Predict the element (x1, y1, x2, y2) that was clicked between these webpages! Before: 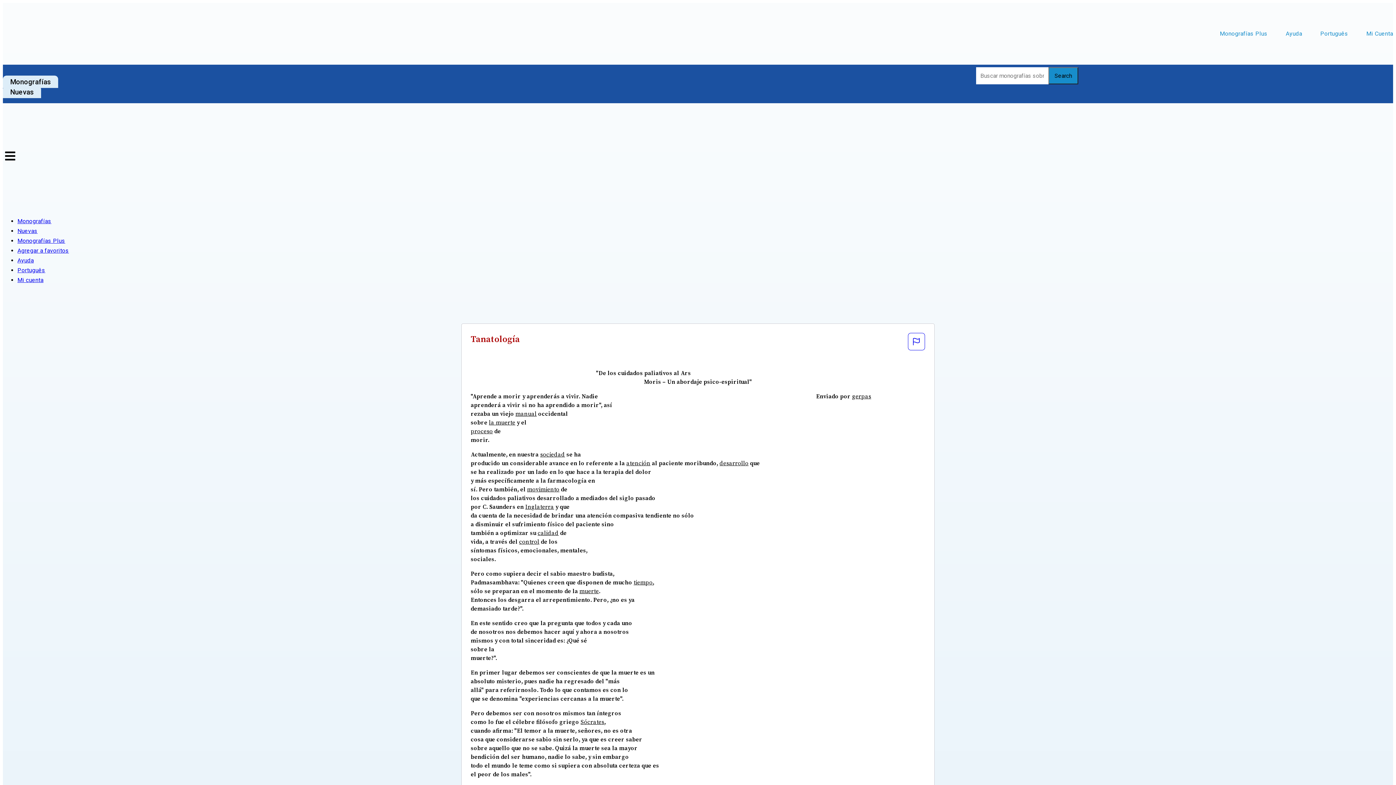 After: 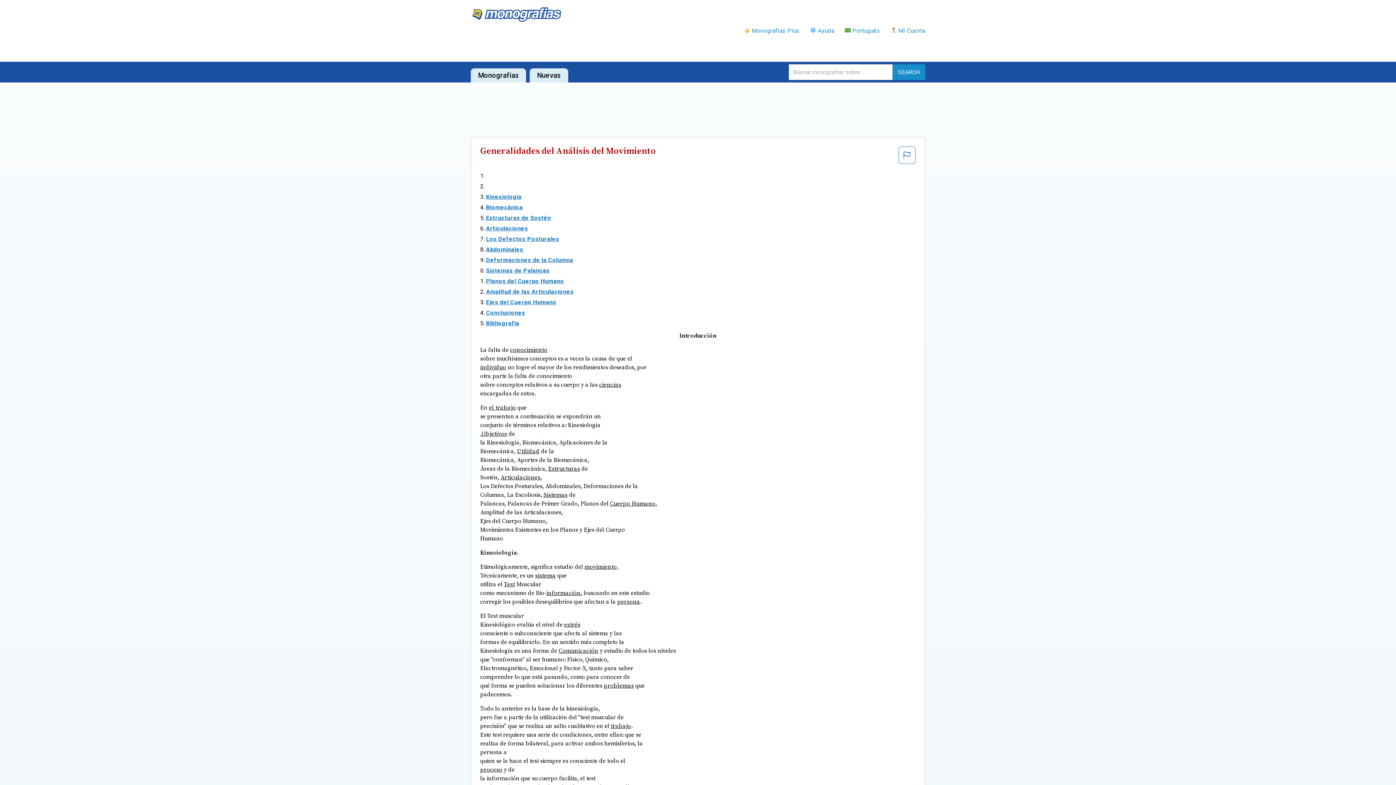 Action: label: movimiento bbox: (527, 486, 559, 493)